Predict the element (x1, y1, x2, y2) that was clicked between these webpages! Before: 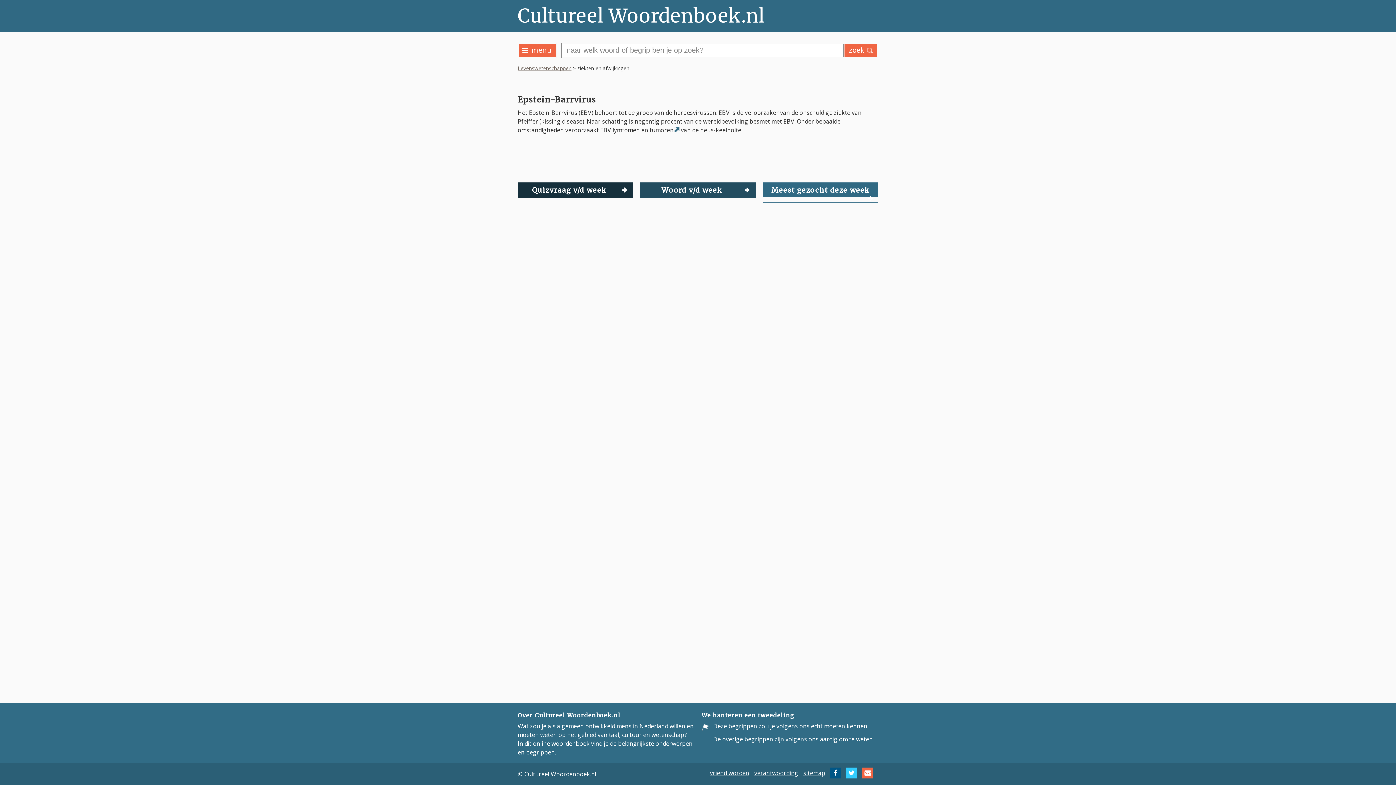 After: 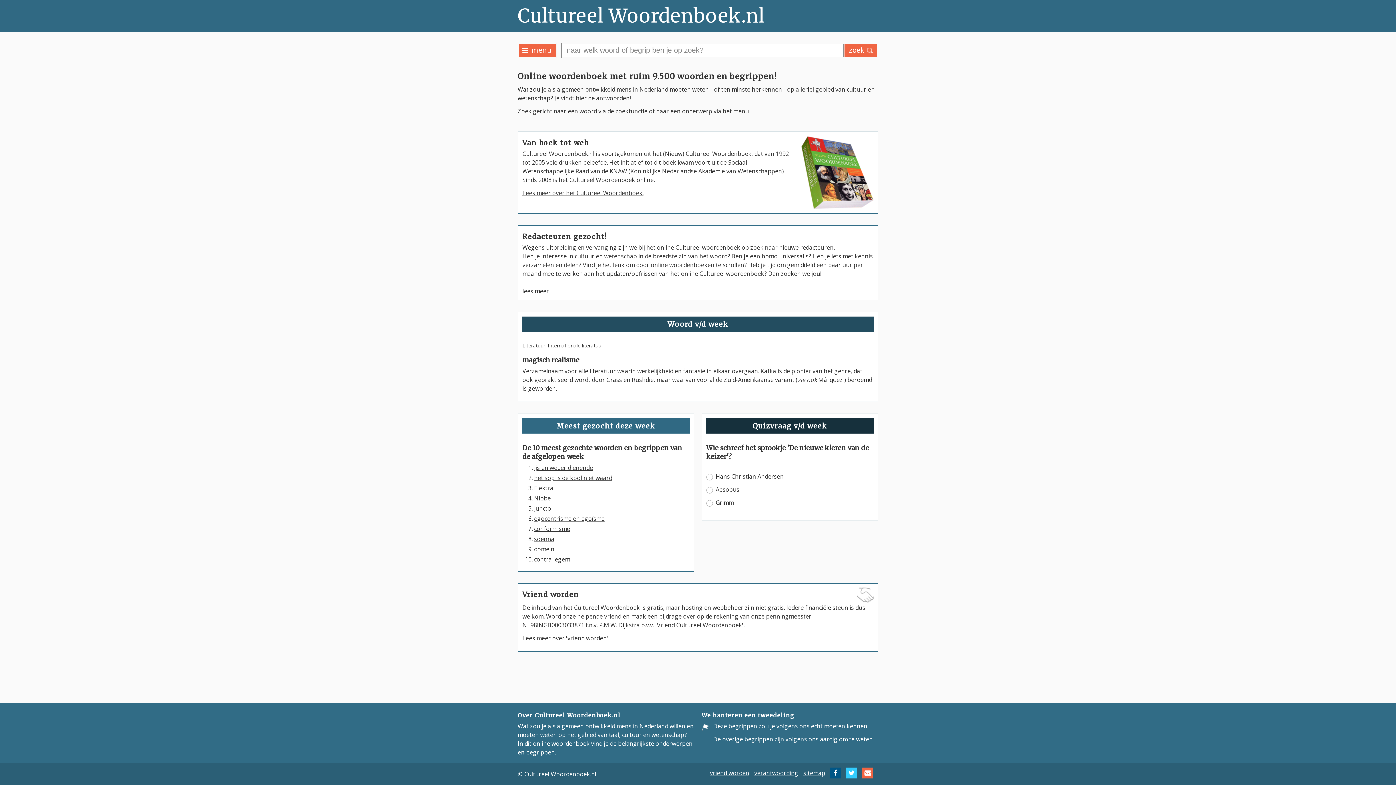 Action: label: Cultureel Woordenboek.nl bbox: (517, 6, 878, 25)